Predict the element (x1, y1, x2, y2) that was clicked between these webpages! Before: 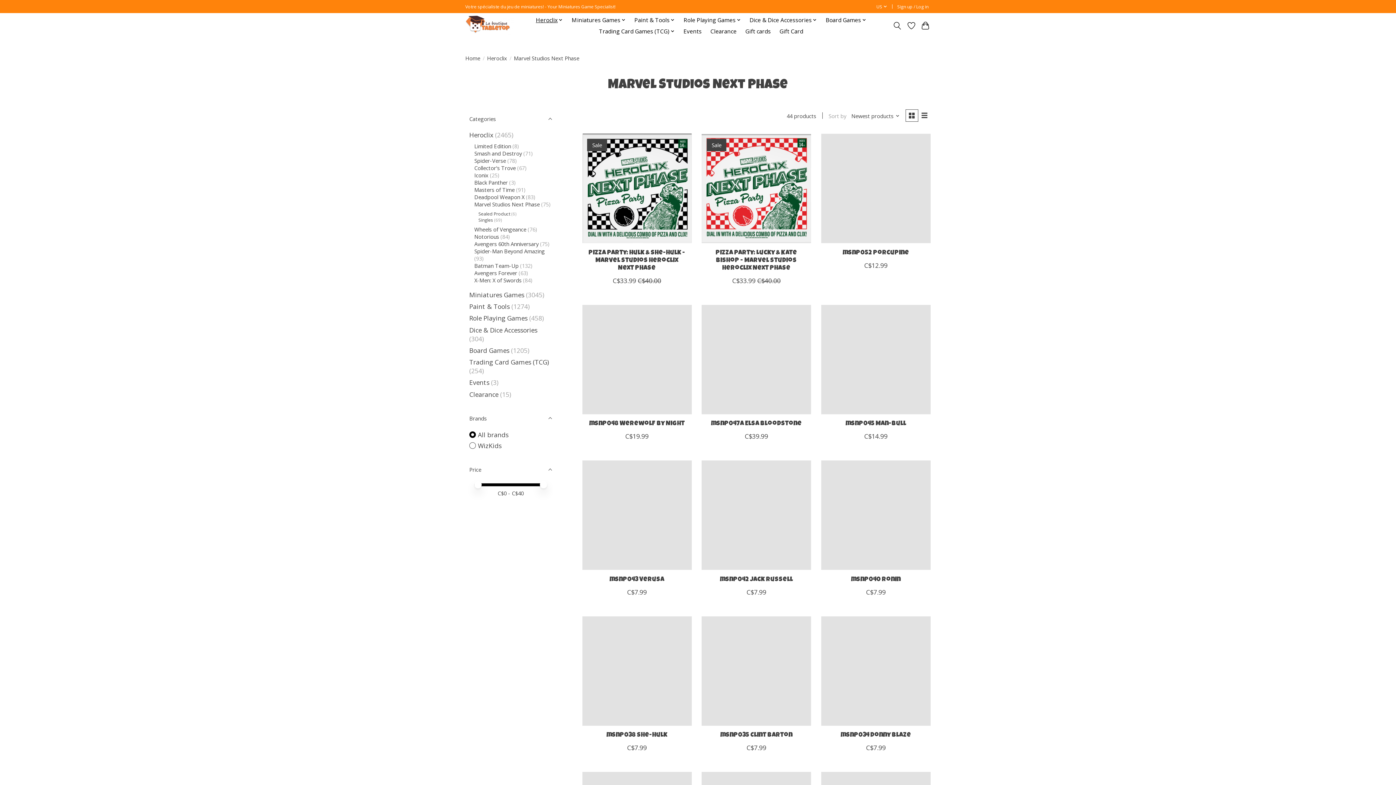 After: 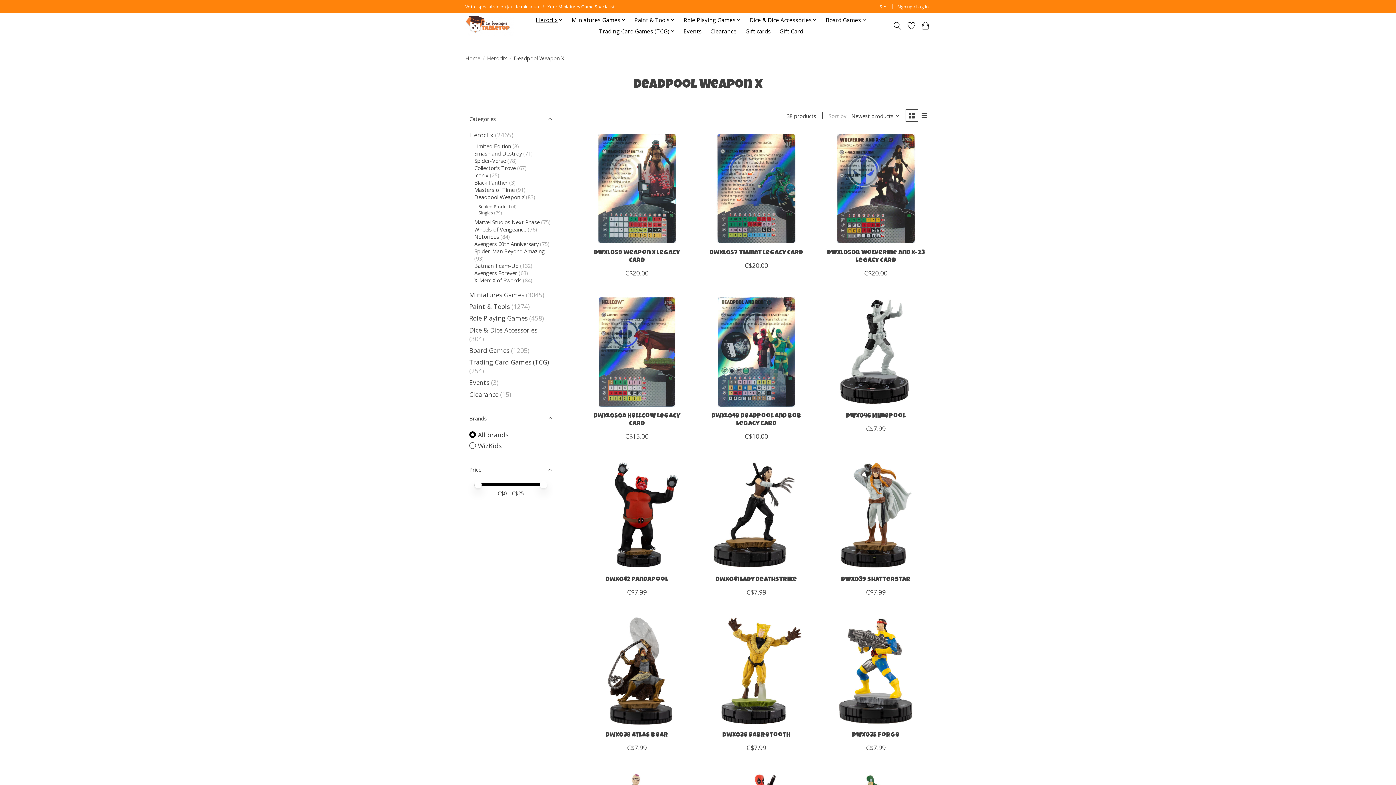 Action: bbox: (474, 193, 524, 200) label: Deadpool Weapon X